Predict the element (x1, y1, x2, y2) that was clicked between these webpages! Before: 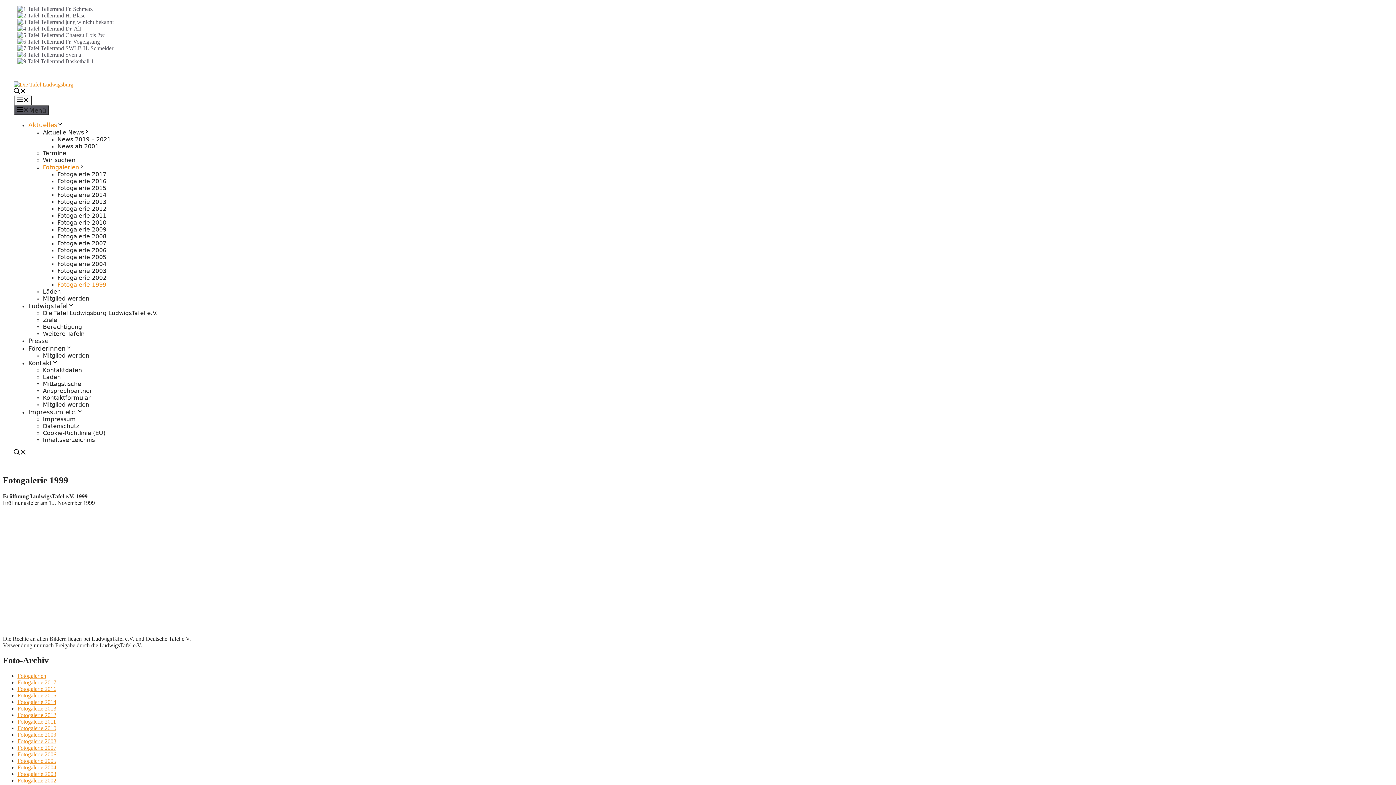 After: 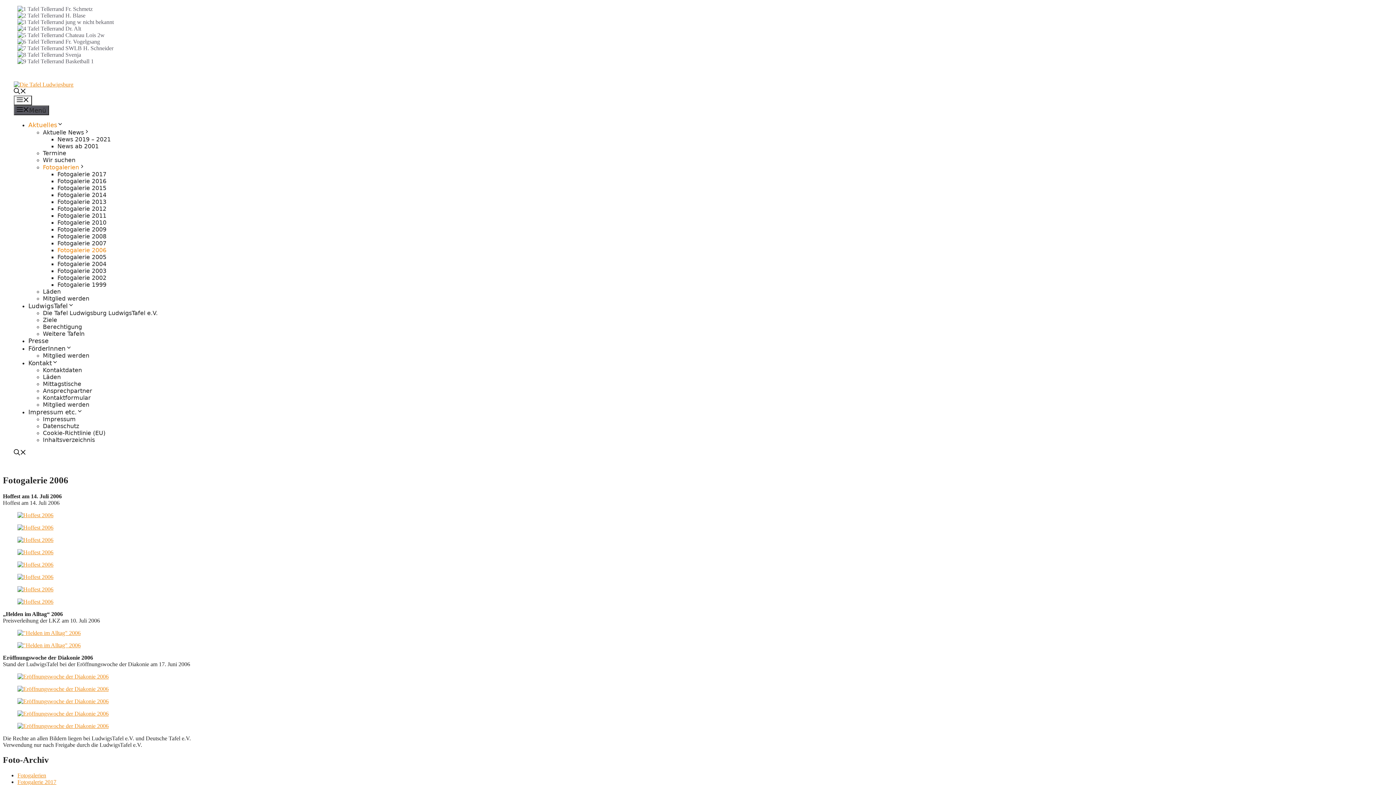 Action: bbox: (57, 246, 106, 253) label: Fotogalerie 2006